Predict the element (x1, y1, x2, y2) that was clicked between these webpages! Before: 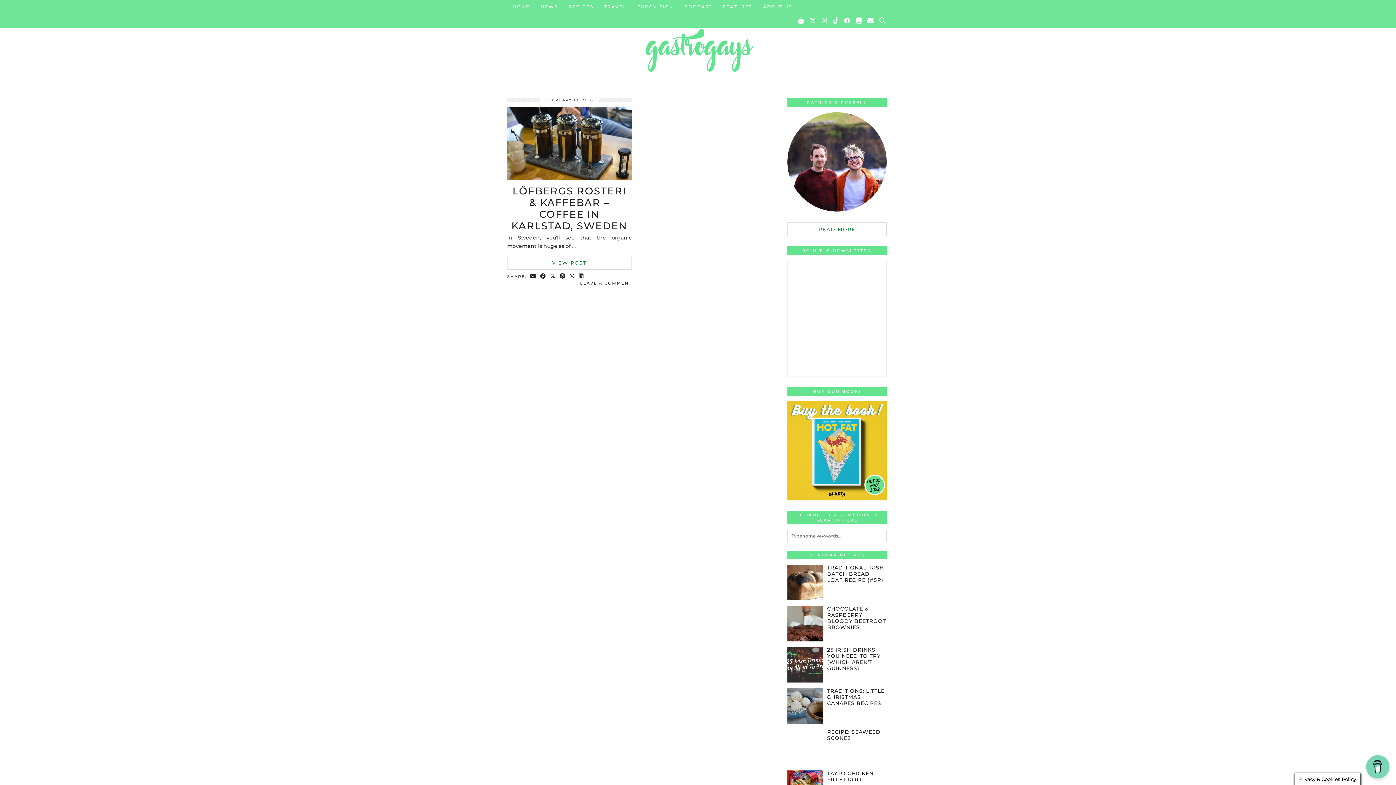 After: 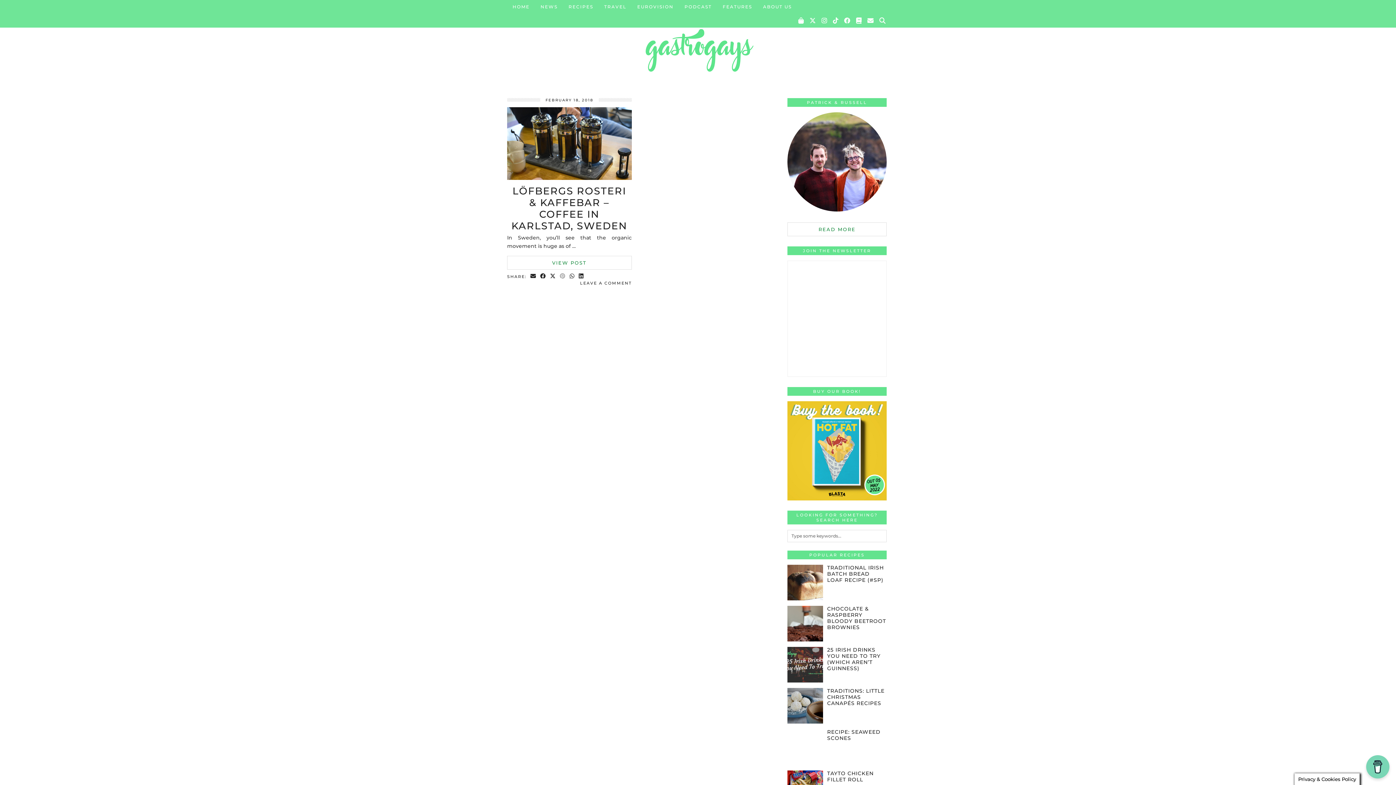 Action: bbox: (558, 273, 568, 279) label: Share on Pinterest